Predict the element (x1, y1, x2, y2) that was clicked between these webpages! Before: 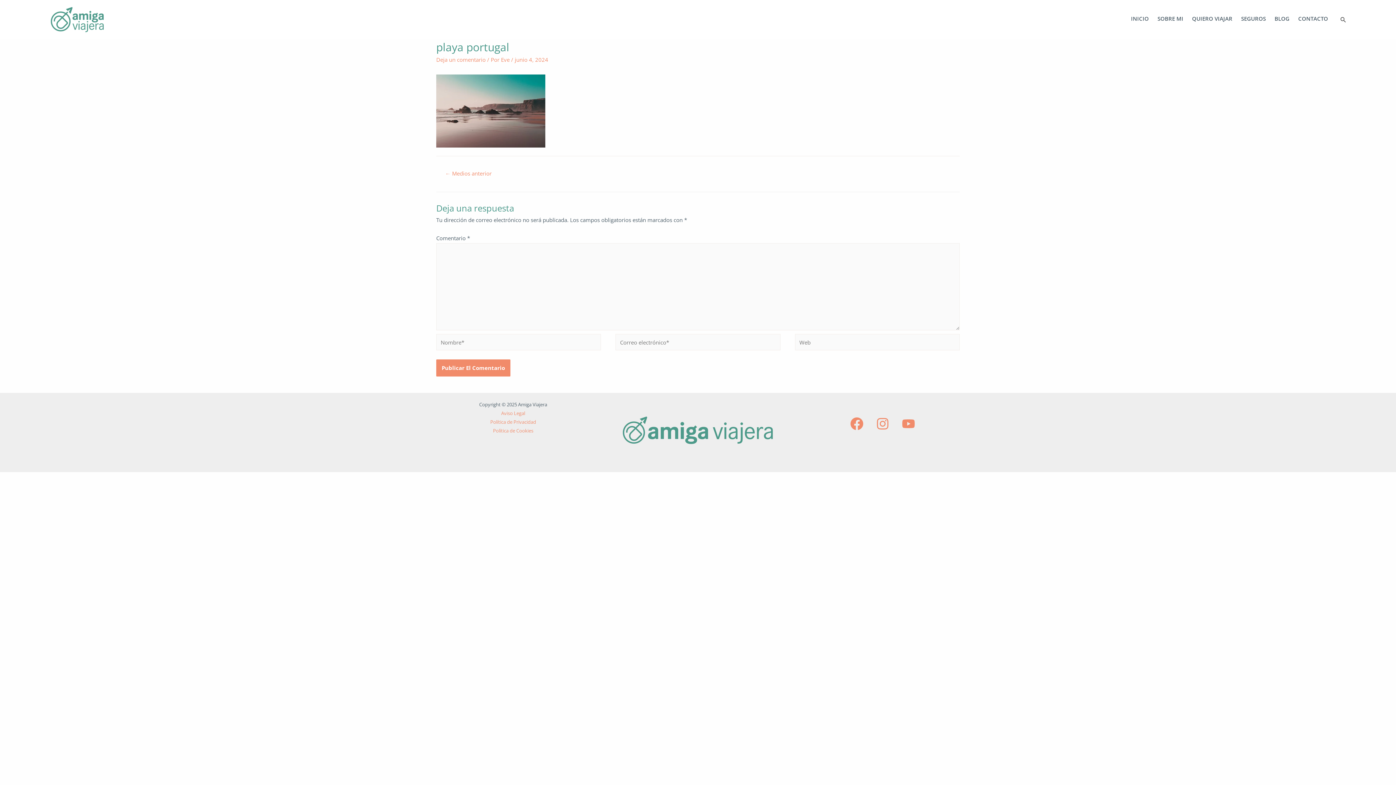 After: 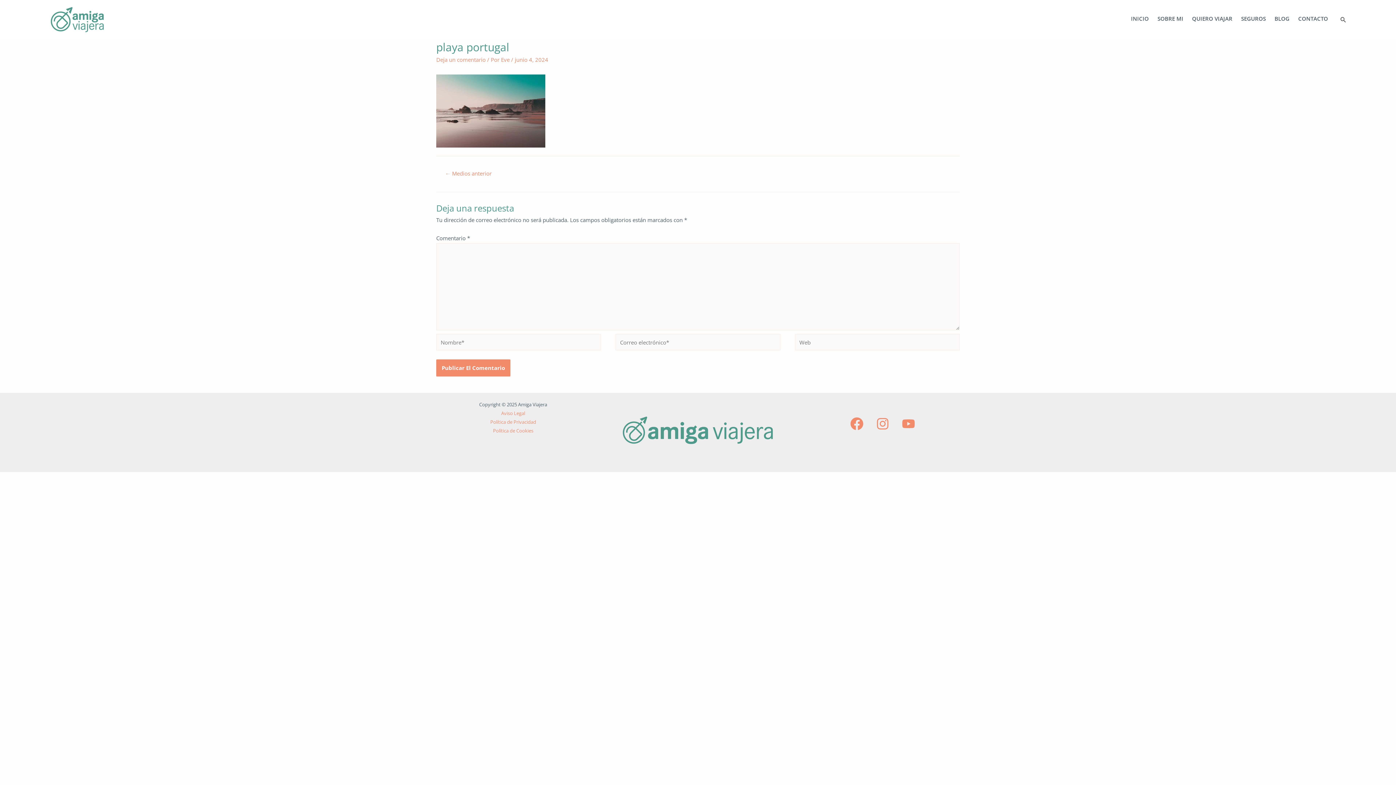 Action: label: Deja un comentario bbox: (436, 56, 485, 63)